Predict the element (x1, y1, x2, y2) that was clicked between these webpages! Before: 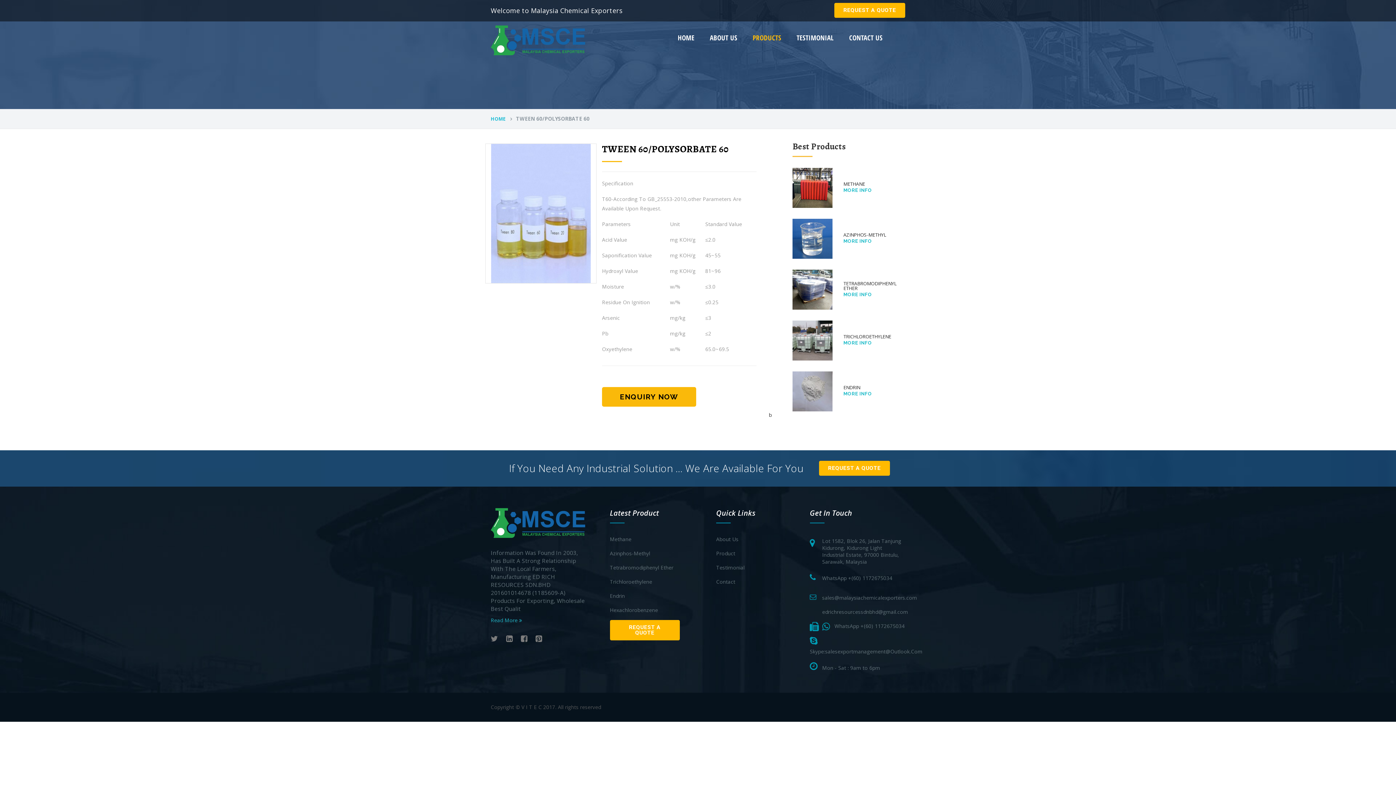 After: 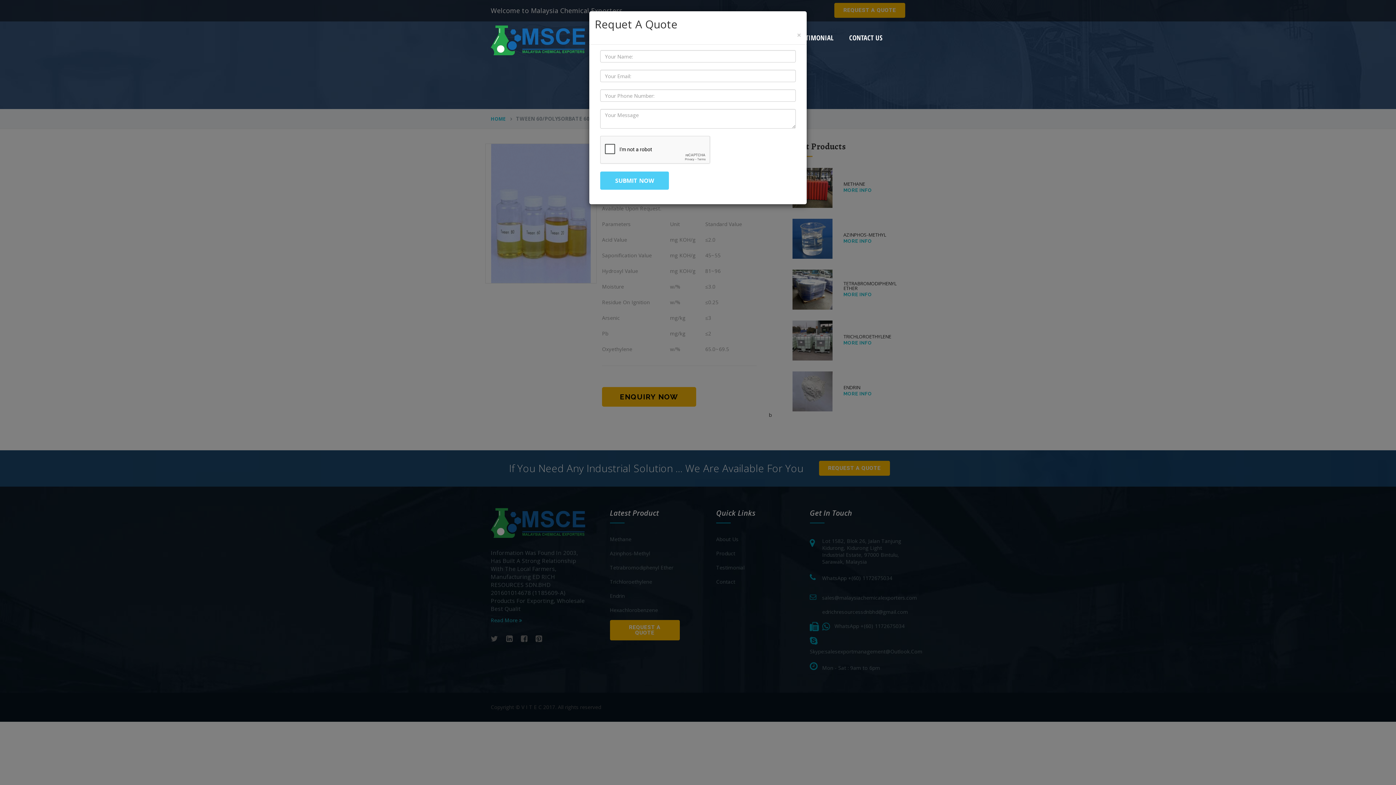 Action: label: REQUEST A QUOTE bbox: (610, 620, 680, 640)